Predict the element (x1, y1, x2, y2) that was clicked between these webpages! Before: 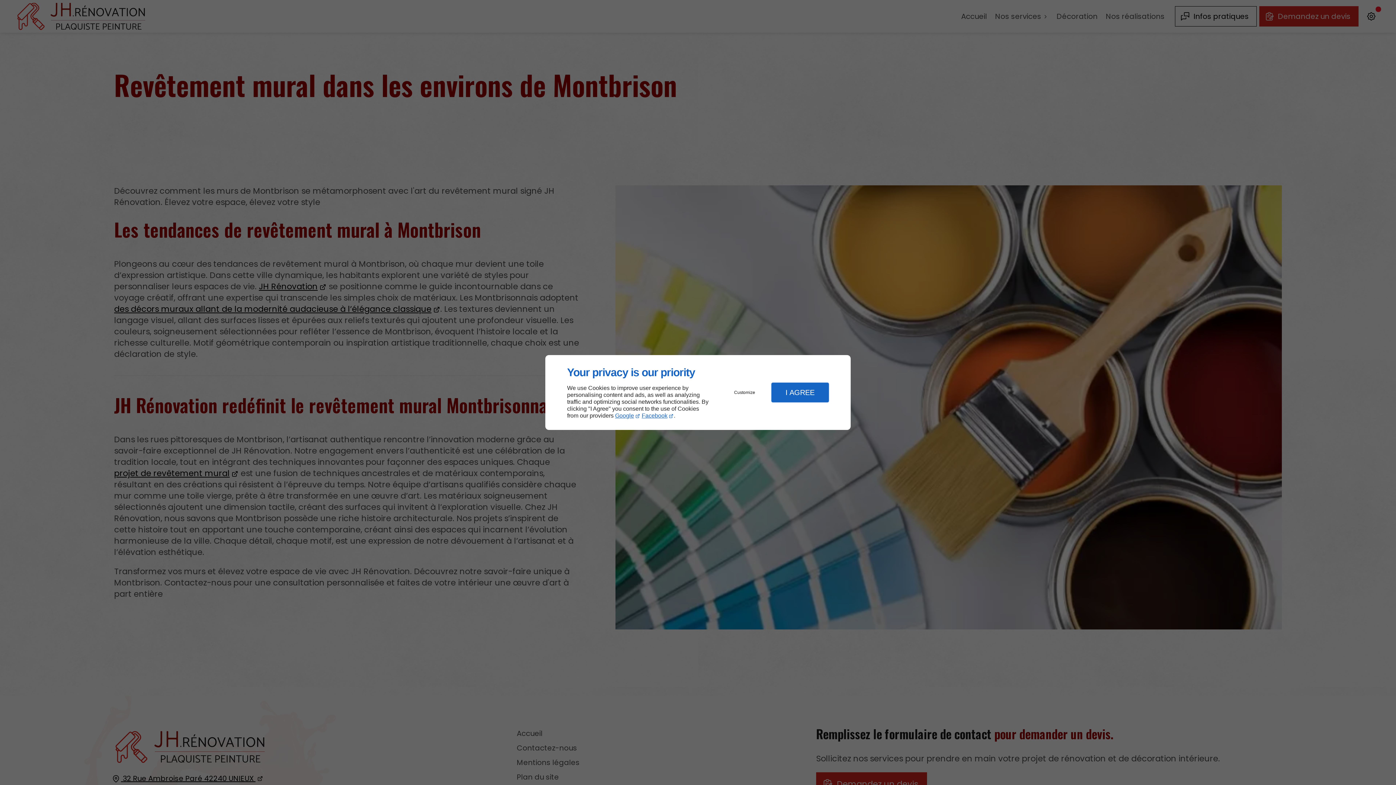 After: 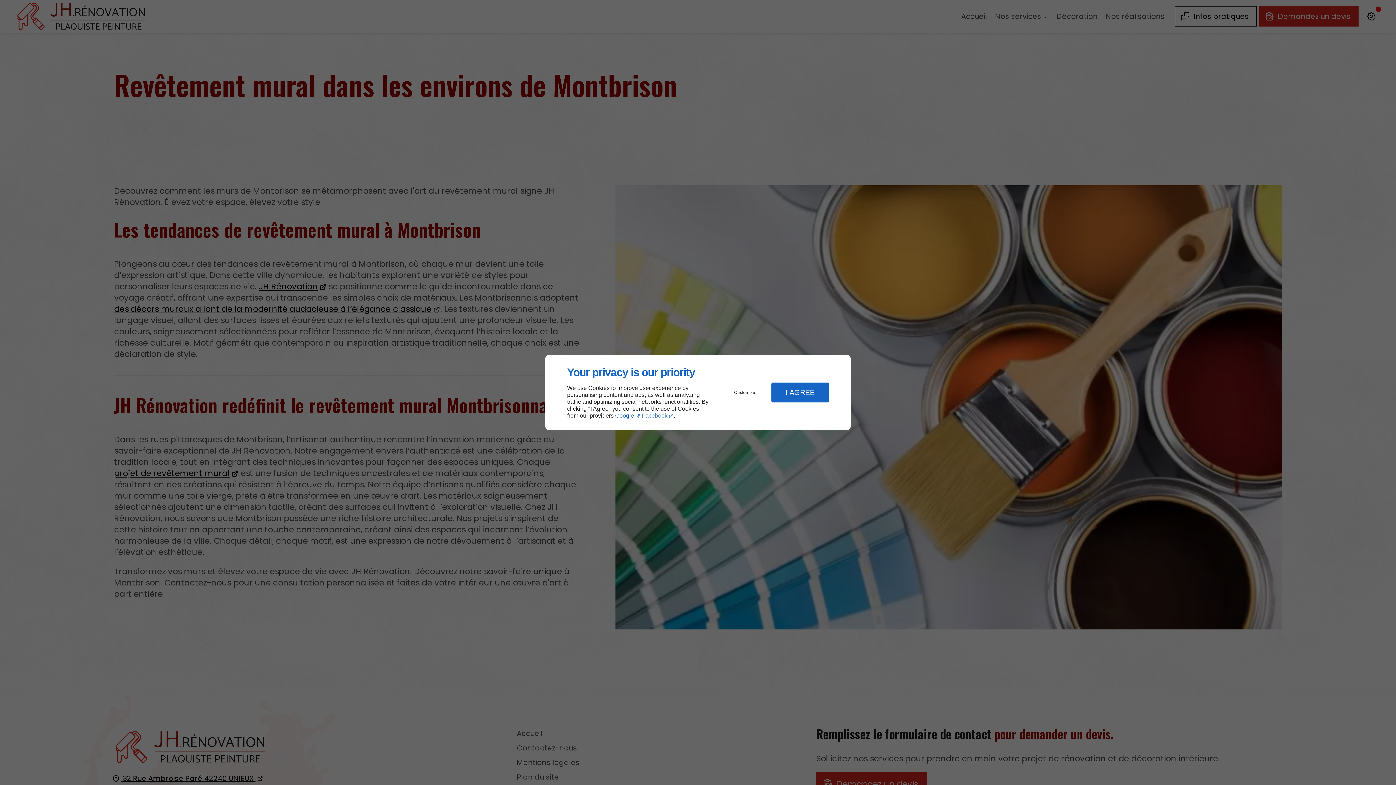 Action: bbox: (641, 412, 673, 419) label: Facebook